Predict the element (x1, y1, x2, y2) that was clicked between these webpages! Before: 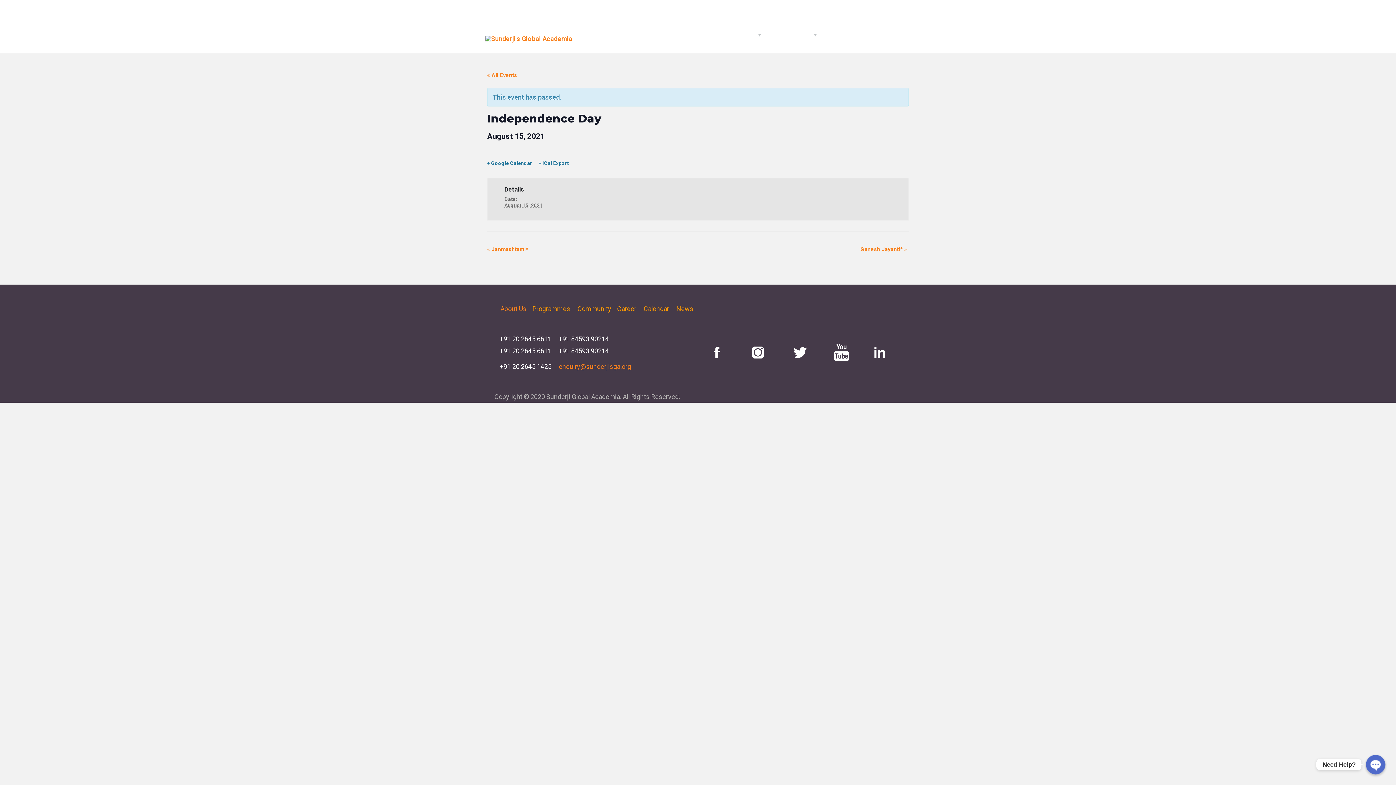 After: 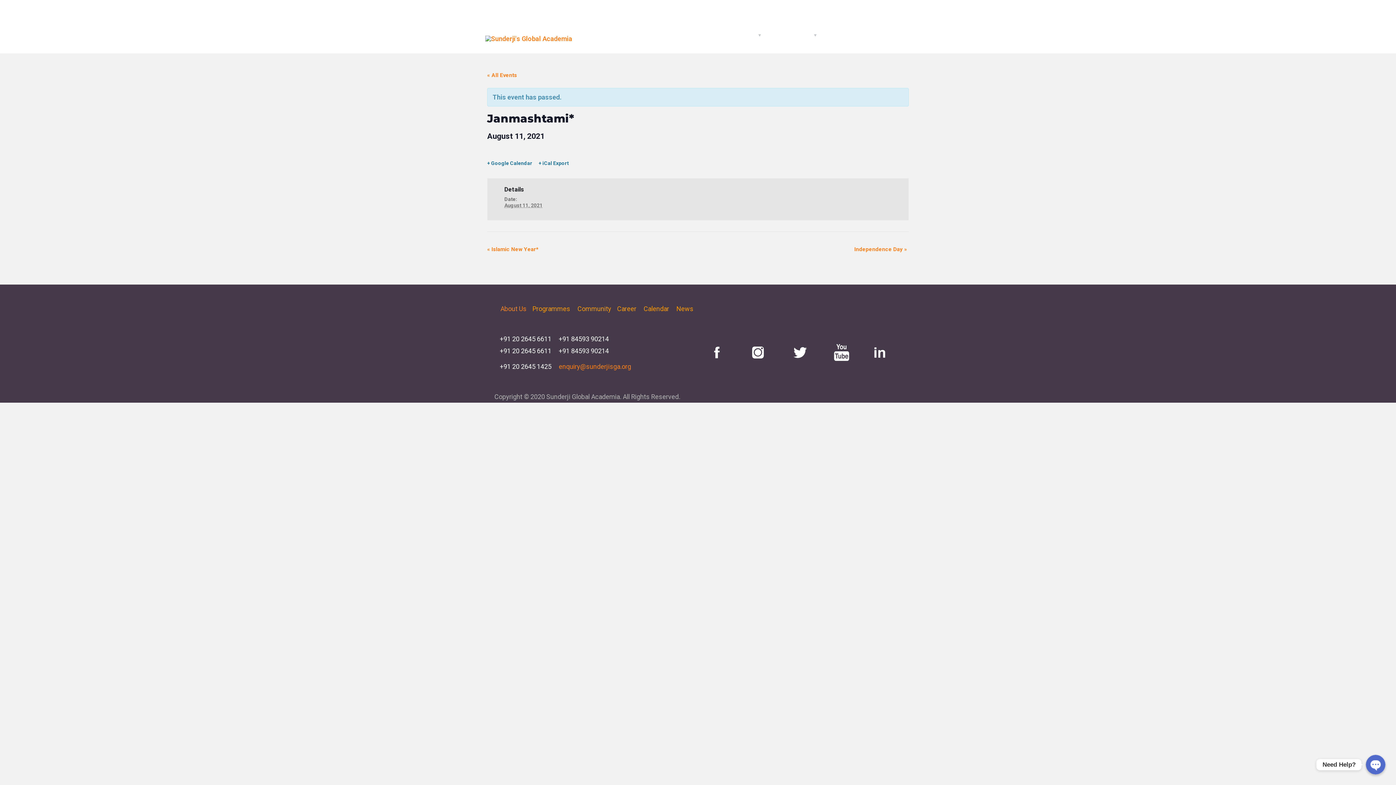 Action: bbox: (487, 246, 528, 252) label: « Janmashtami*